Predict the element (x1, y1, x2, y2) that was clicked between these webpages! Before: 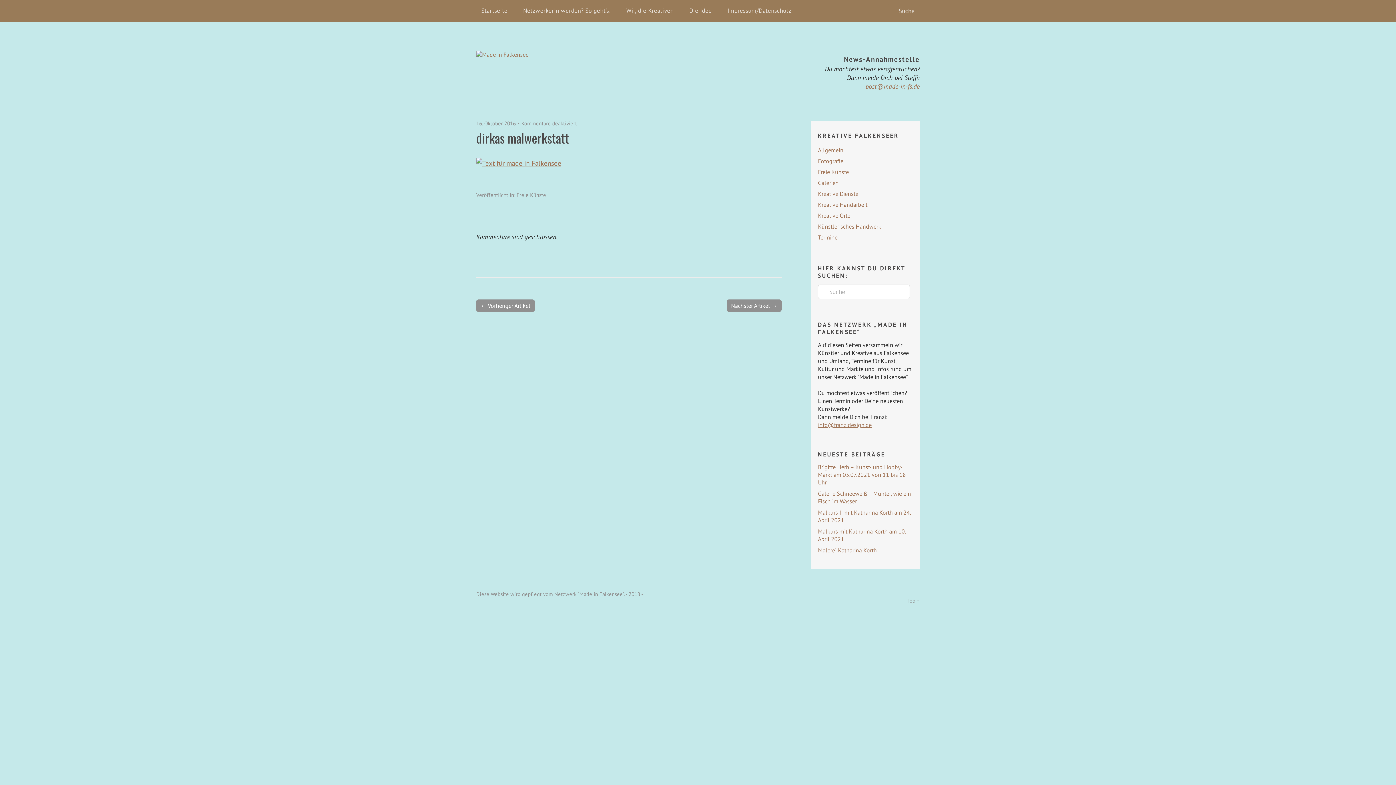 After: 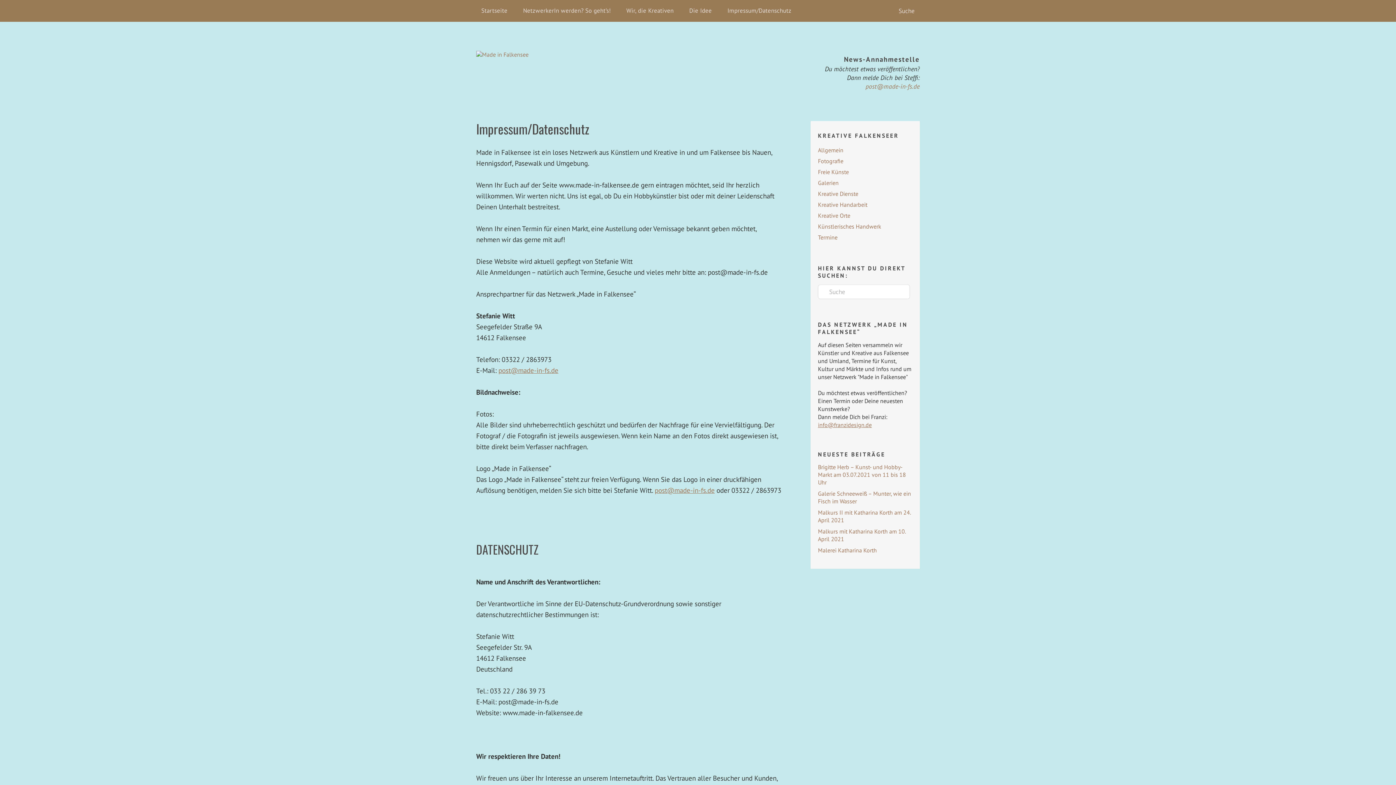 Action: bbox: (722, 0, 796, 21) label: Impressum/Datenschutz